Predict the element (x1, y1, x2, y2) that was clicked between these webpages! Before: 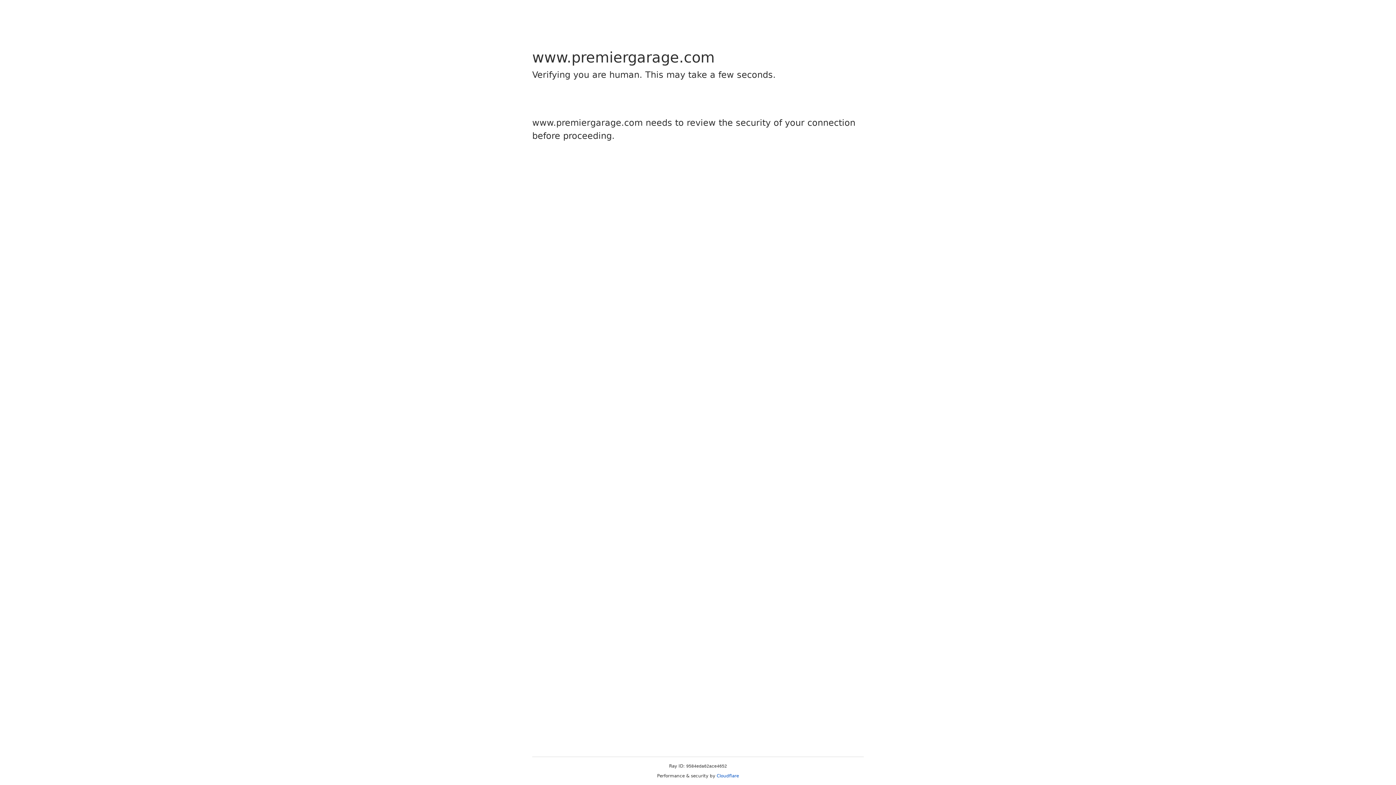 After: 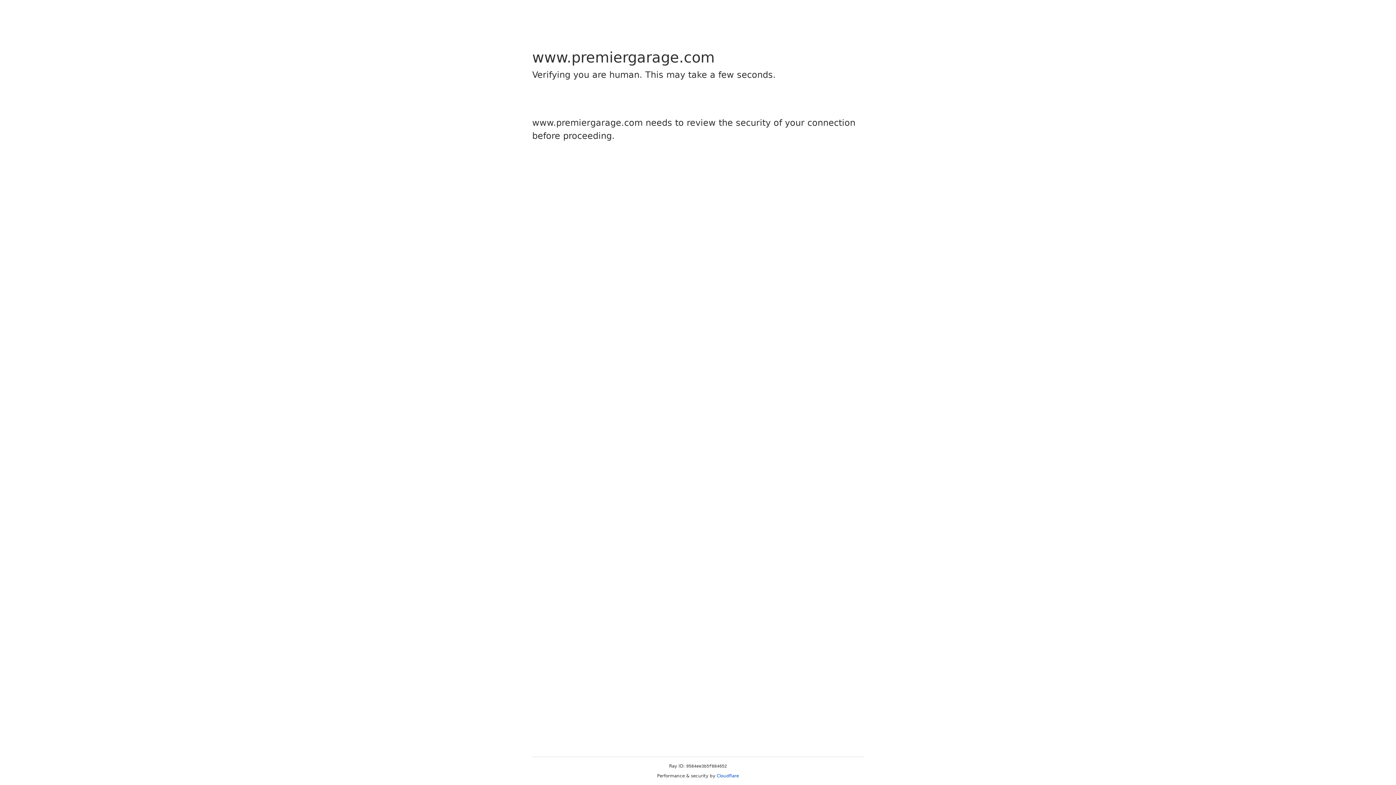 Action: label: Cloudflare bbox: (716, 773, 739, 778)